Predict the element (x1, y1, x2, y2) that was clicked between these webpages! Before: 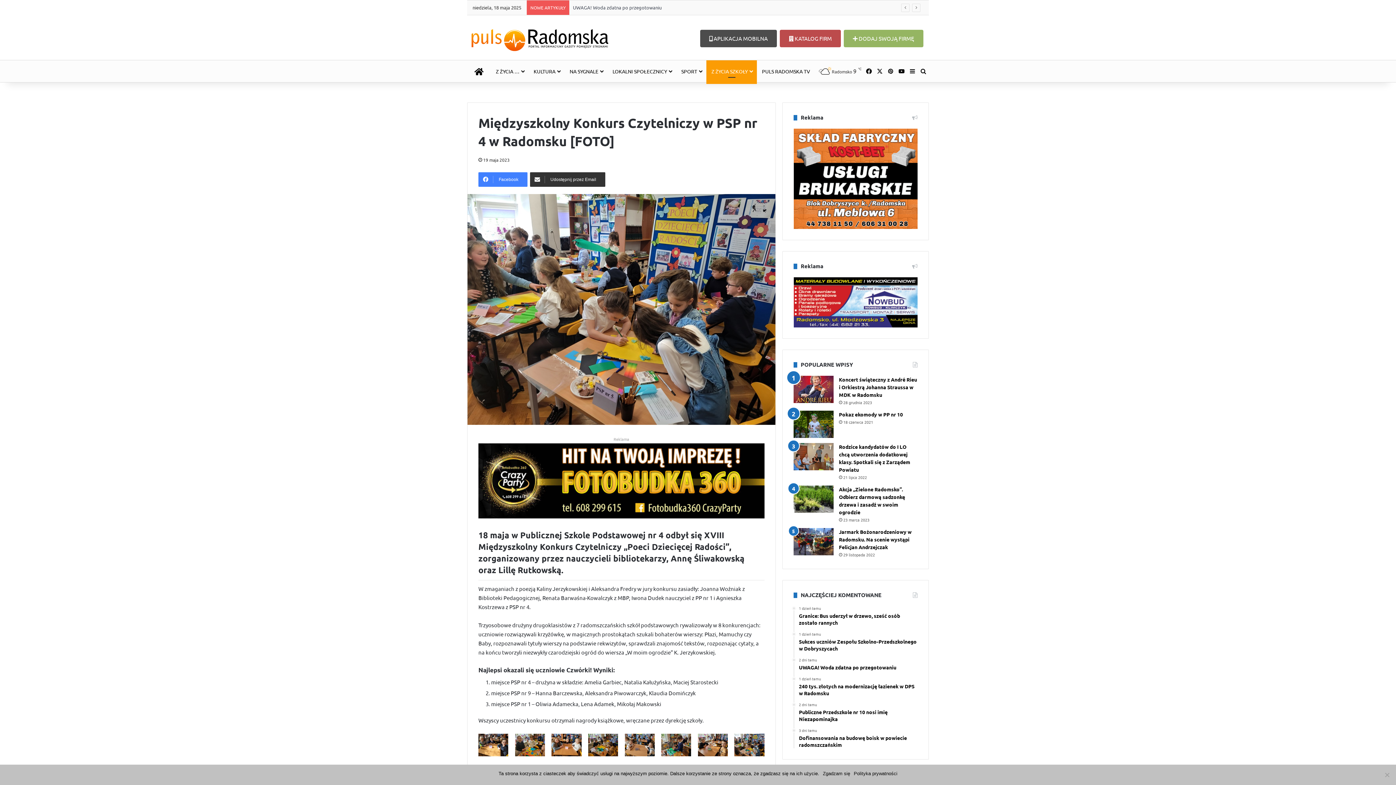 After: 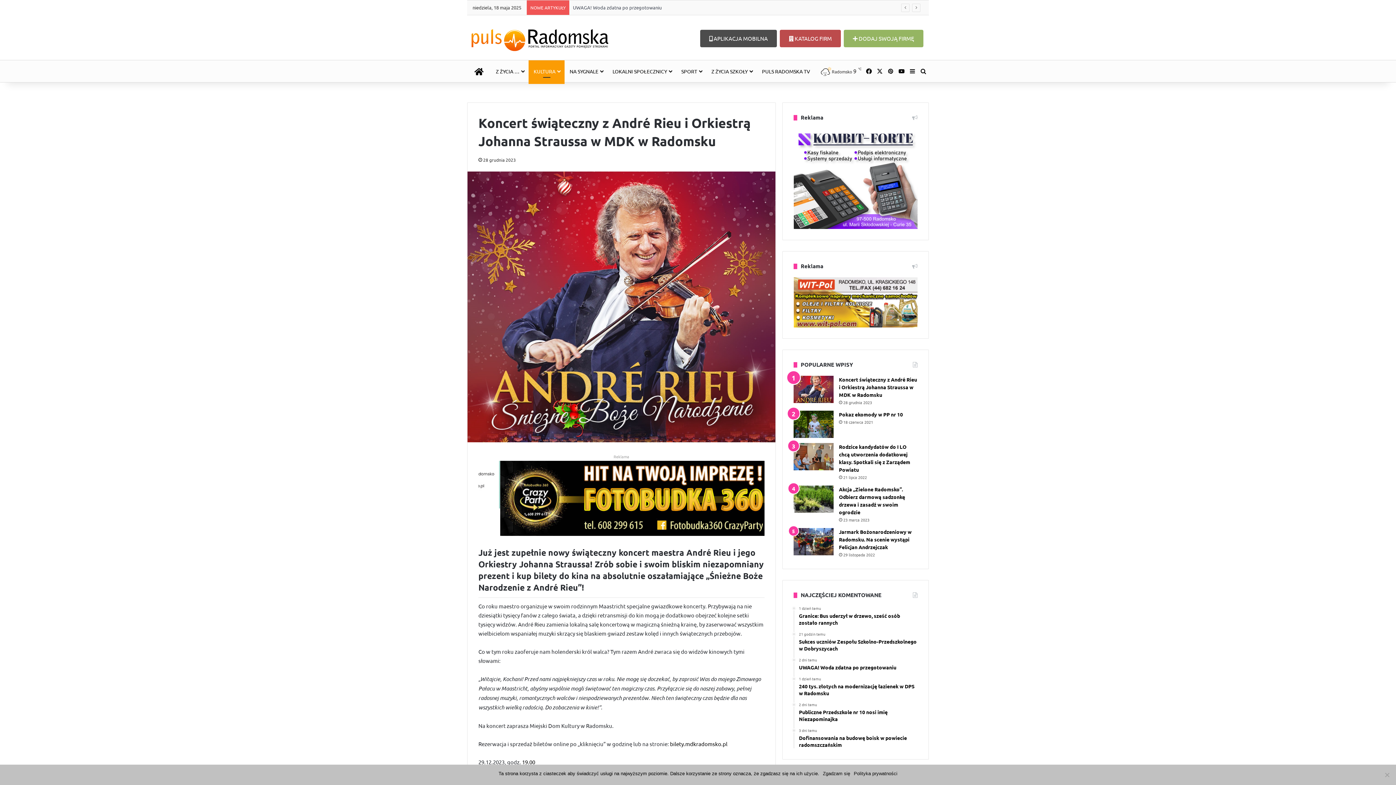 Action: label: Koncert świąteczny z André Rieu i Orkiestrą Johanna Straussa w MDK w Radomsku bbox: (839, 376, 917, 398)